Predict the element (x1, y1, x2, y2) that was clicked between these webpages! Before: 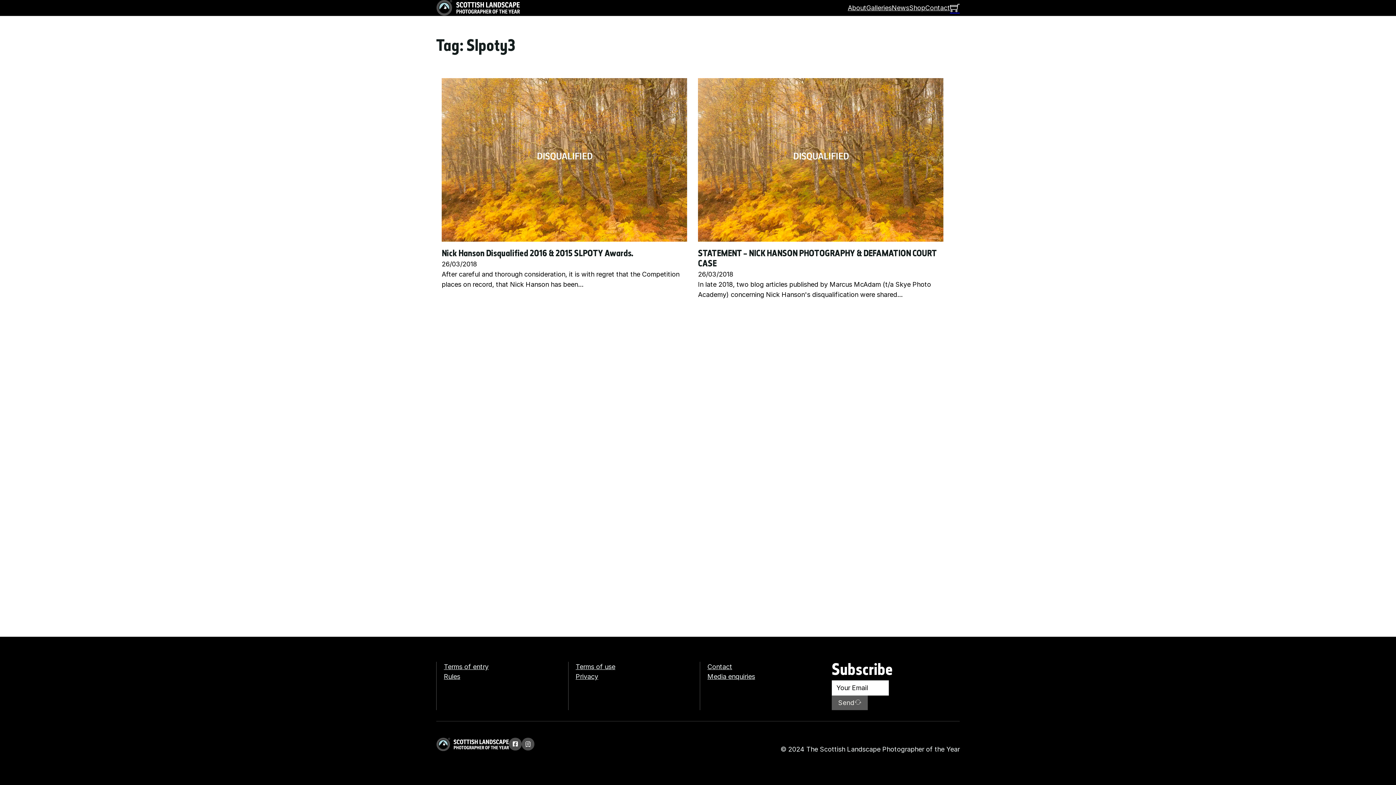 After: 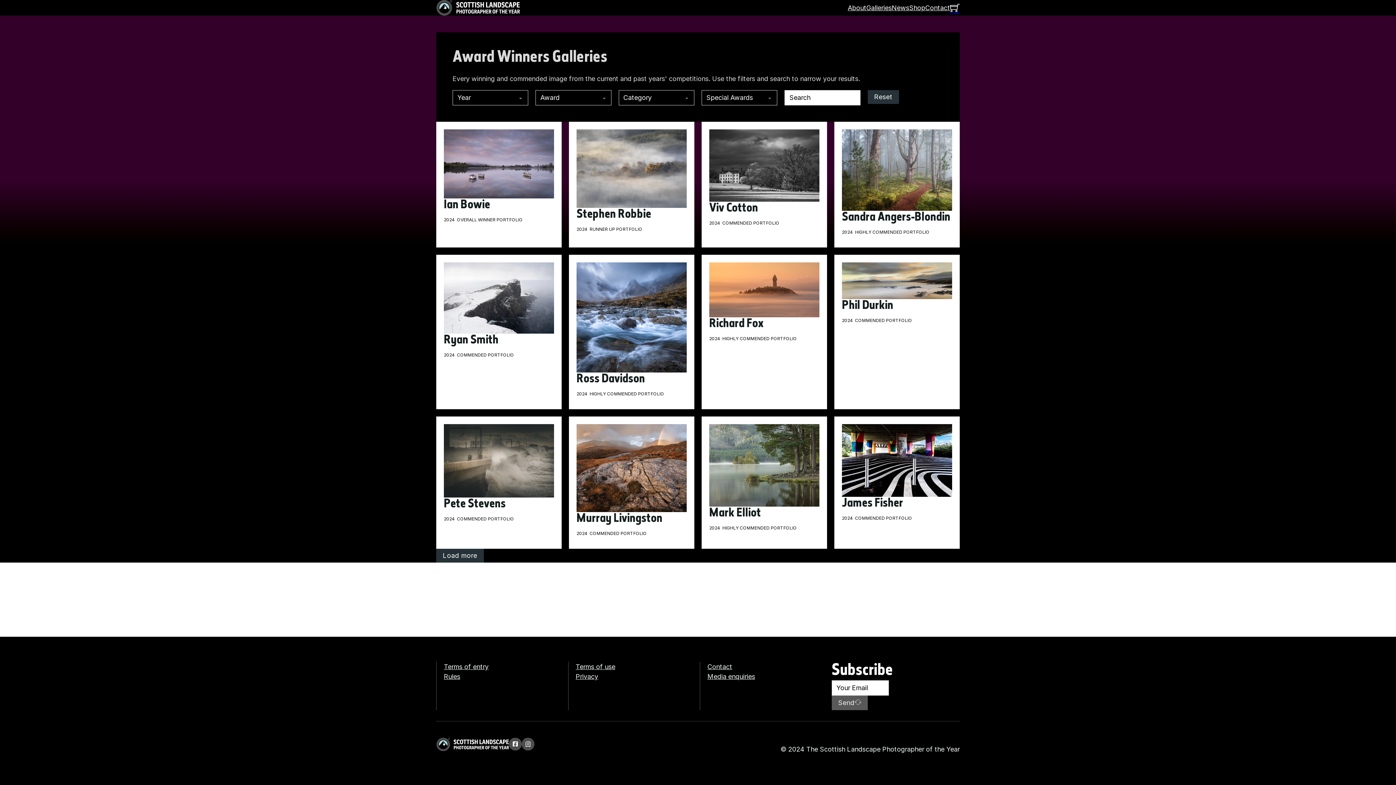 Action: label: Galleries bbox: (866, 2, 892, 12)